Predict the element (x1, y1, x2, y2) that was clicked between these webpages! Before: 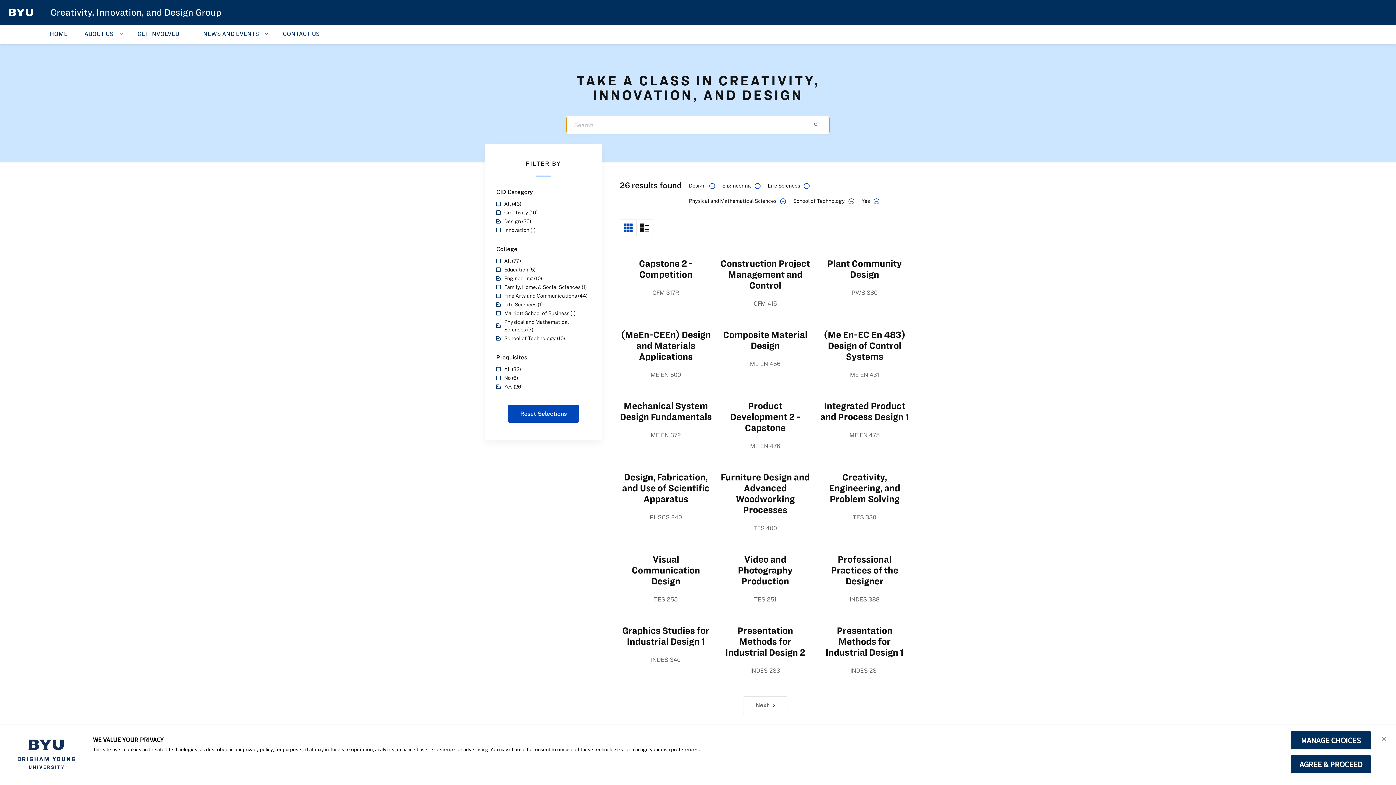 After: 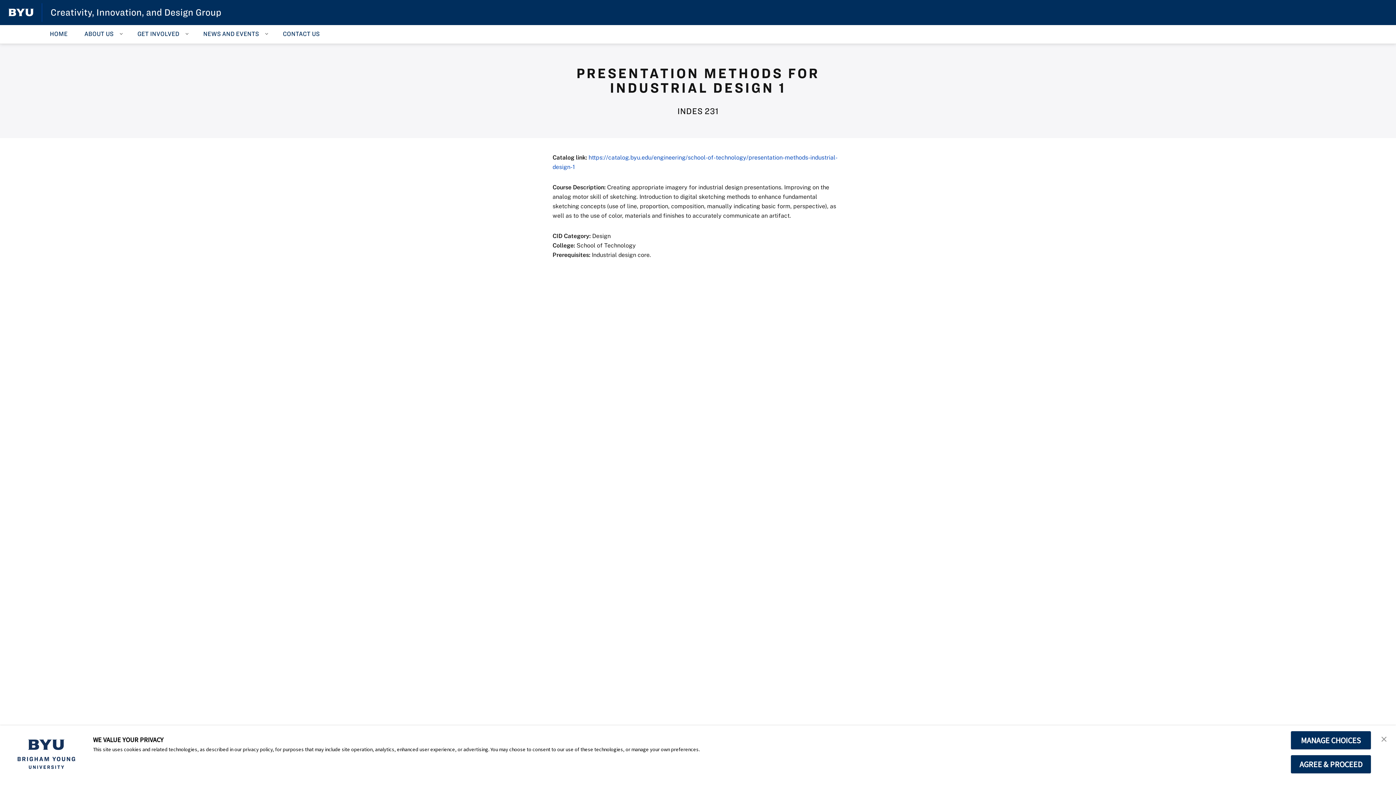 Action: bbox: (825, 625, 903, 657) label: Presentation Methods for Industrial Design 1